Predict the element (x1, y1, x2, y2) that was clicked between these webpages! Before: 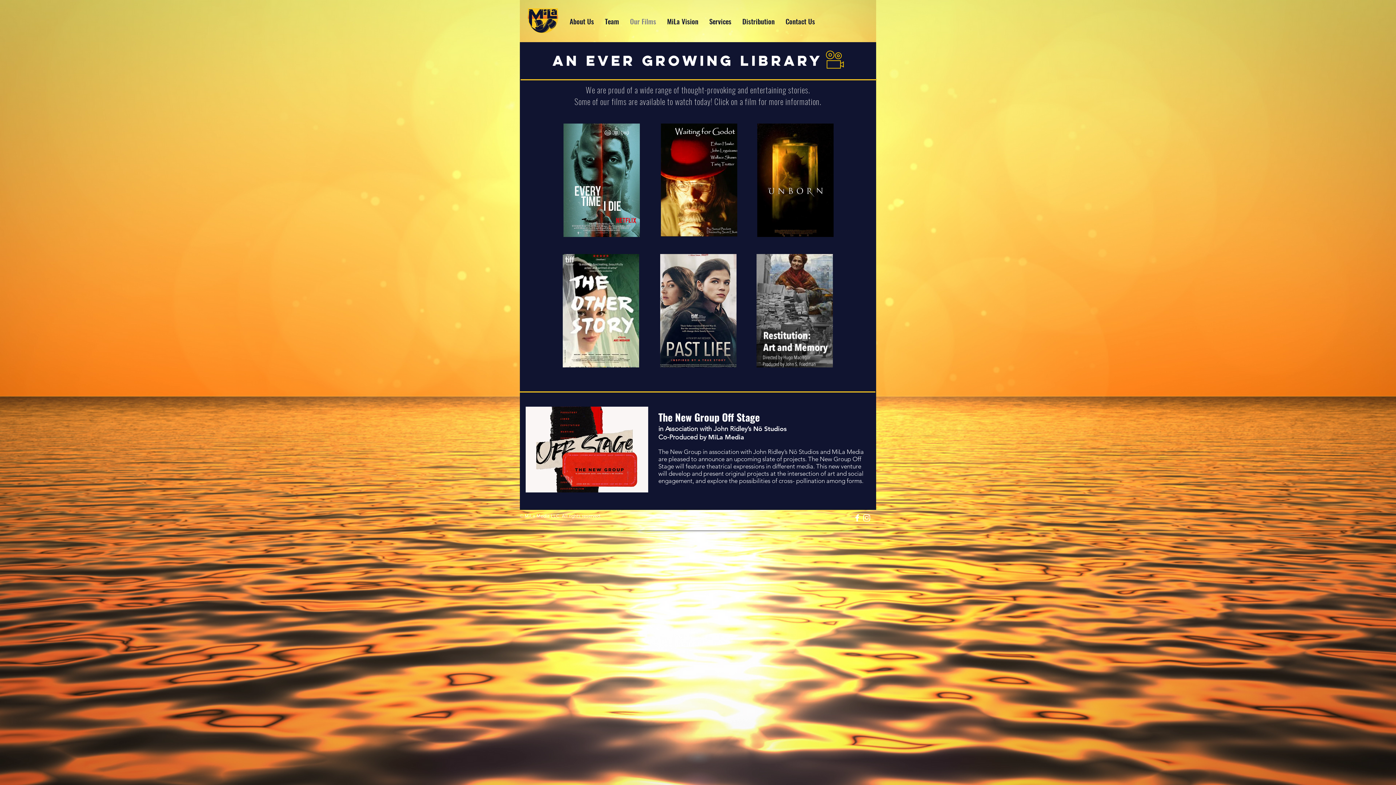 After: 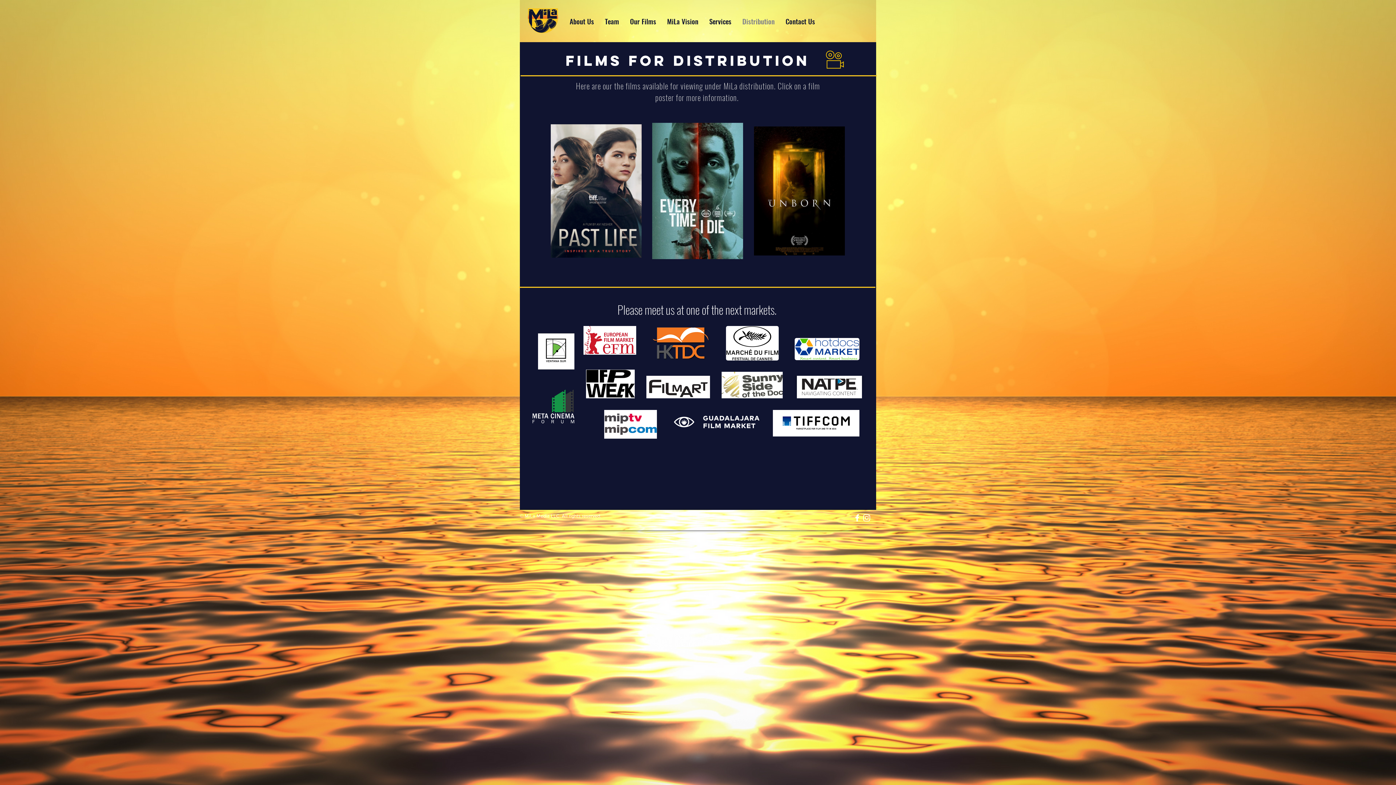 Action: bbox: (737, 12, 780, 30) label: Distribution